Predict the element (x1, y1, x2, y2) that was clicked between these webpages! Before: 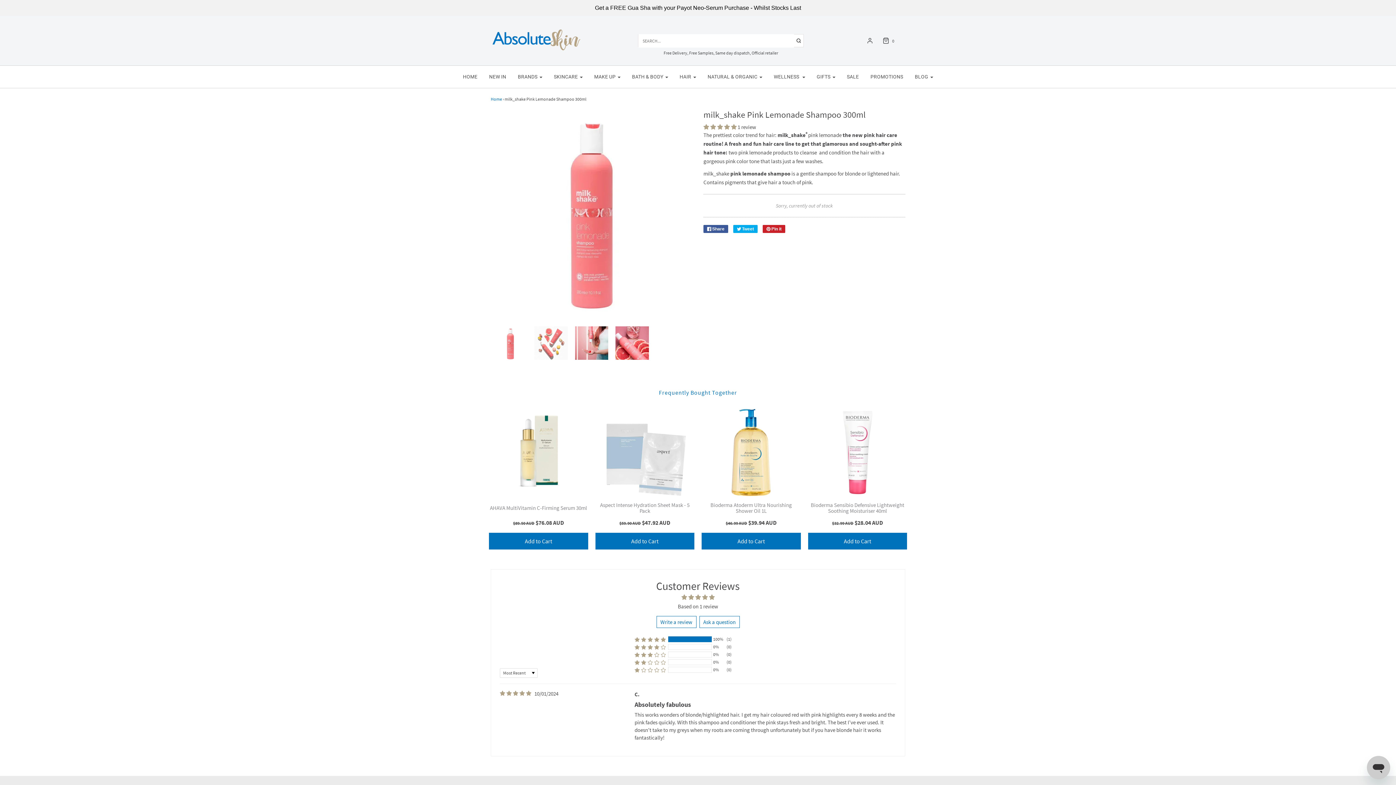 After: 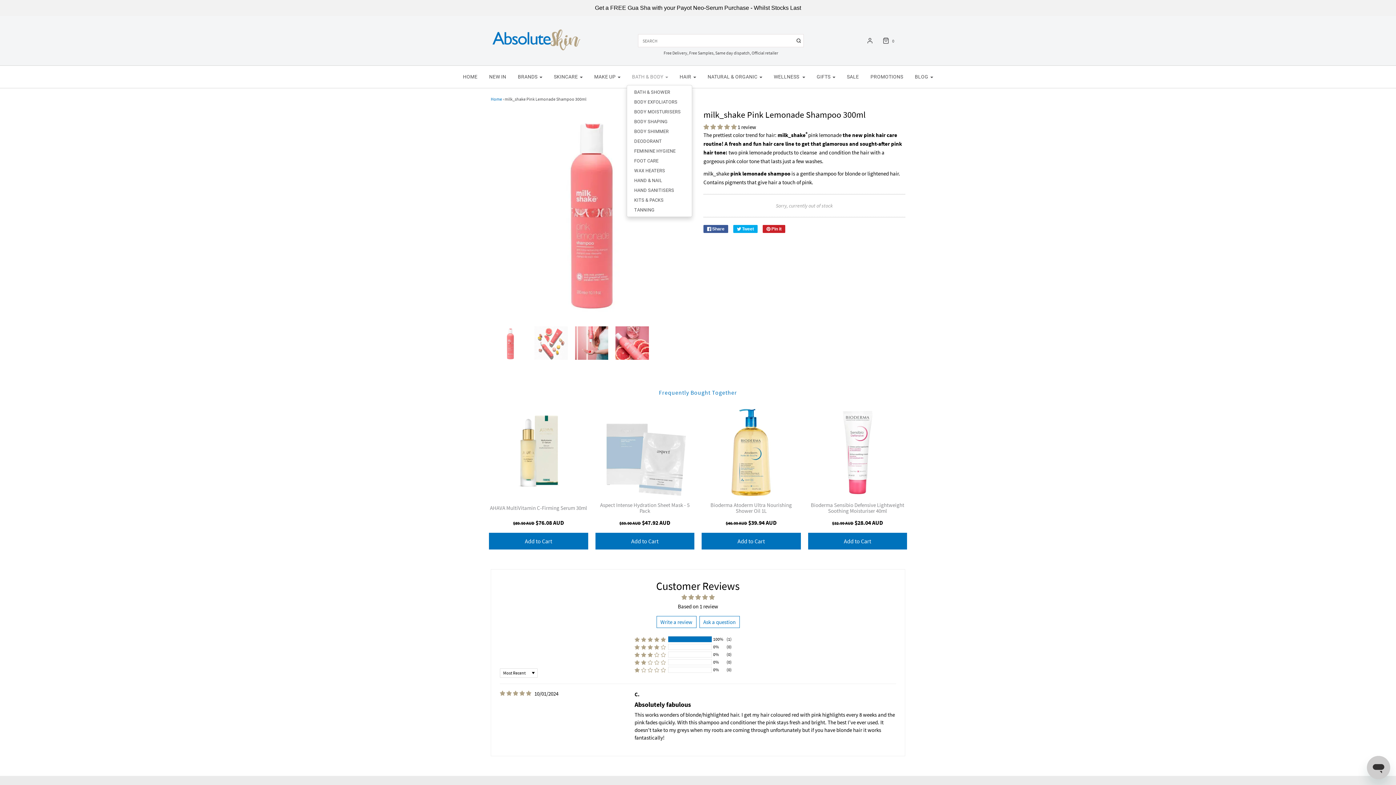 Action: label: BATH & BODY bbox: (626, 69, 673, 84)